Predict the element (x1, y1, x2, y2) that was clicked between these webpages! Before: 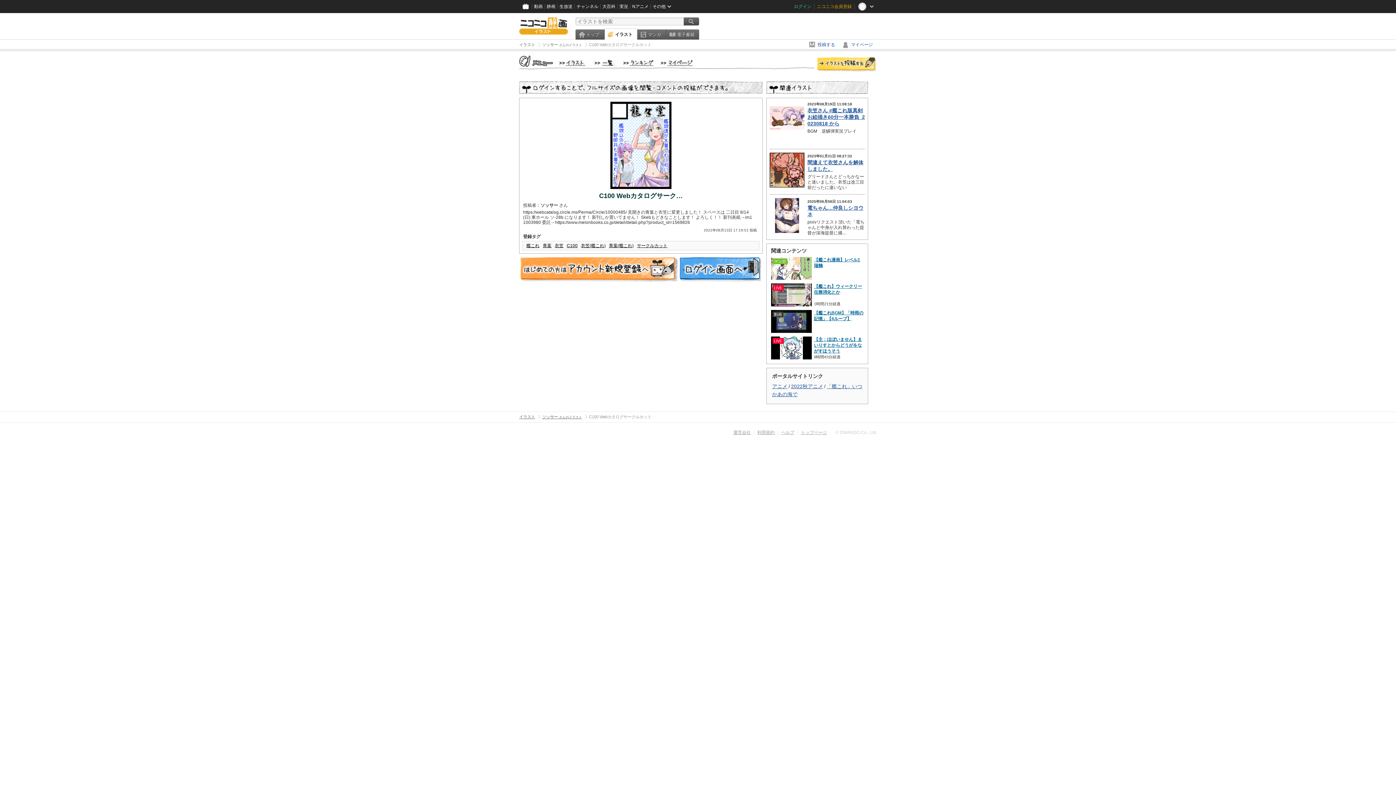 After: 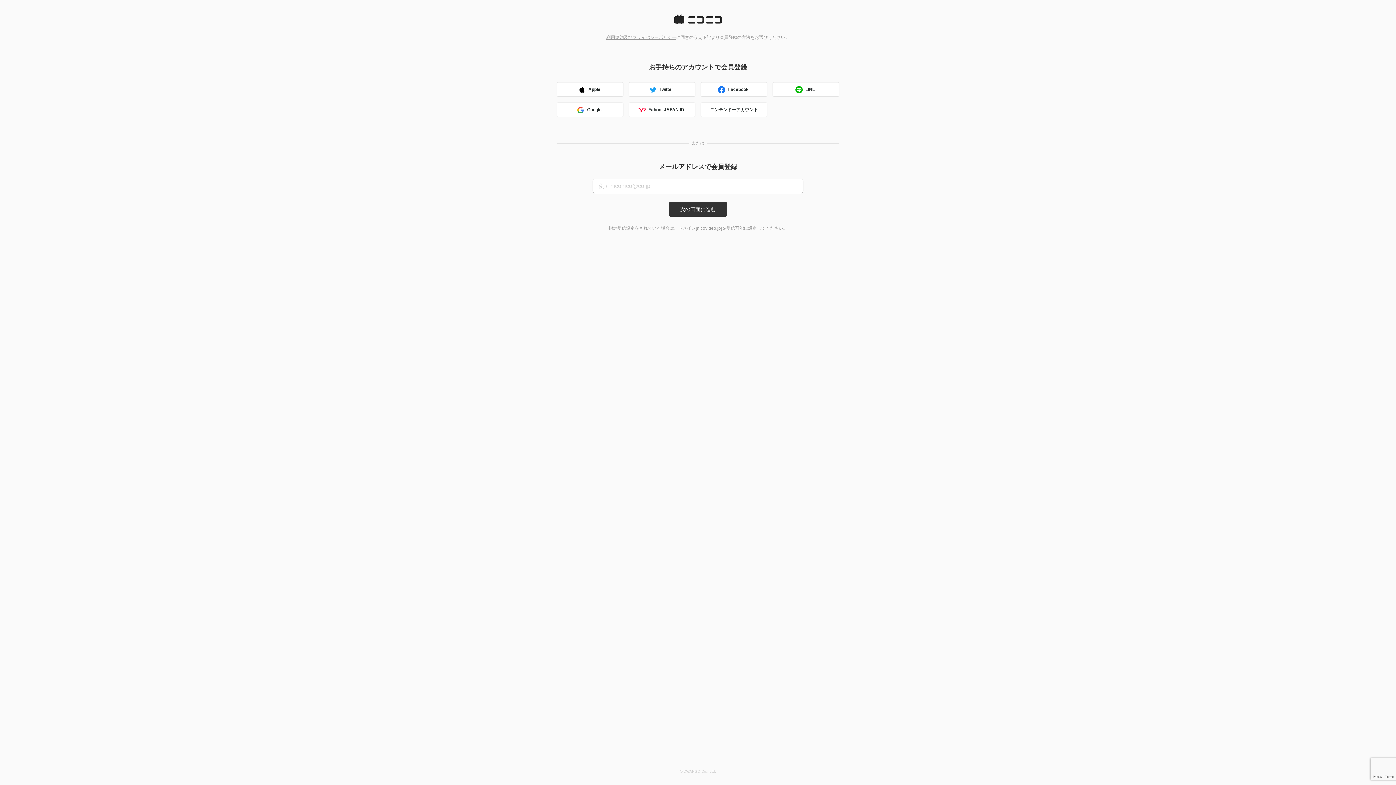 Action: bbox: (814, 0, 854, 13) label: ニコニコ会員登録